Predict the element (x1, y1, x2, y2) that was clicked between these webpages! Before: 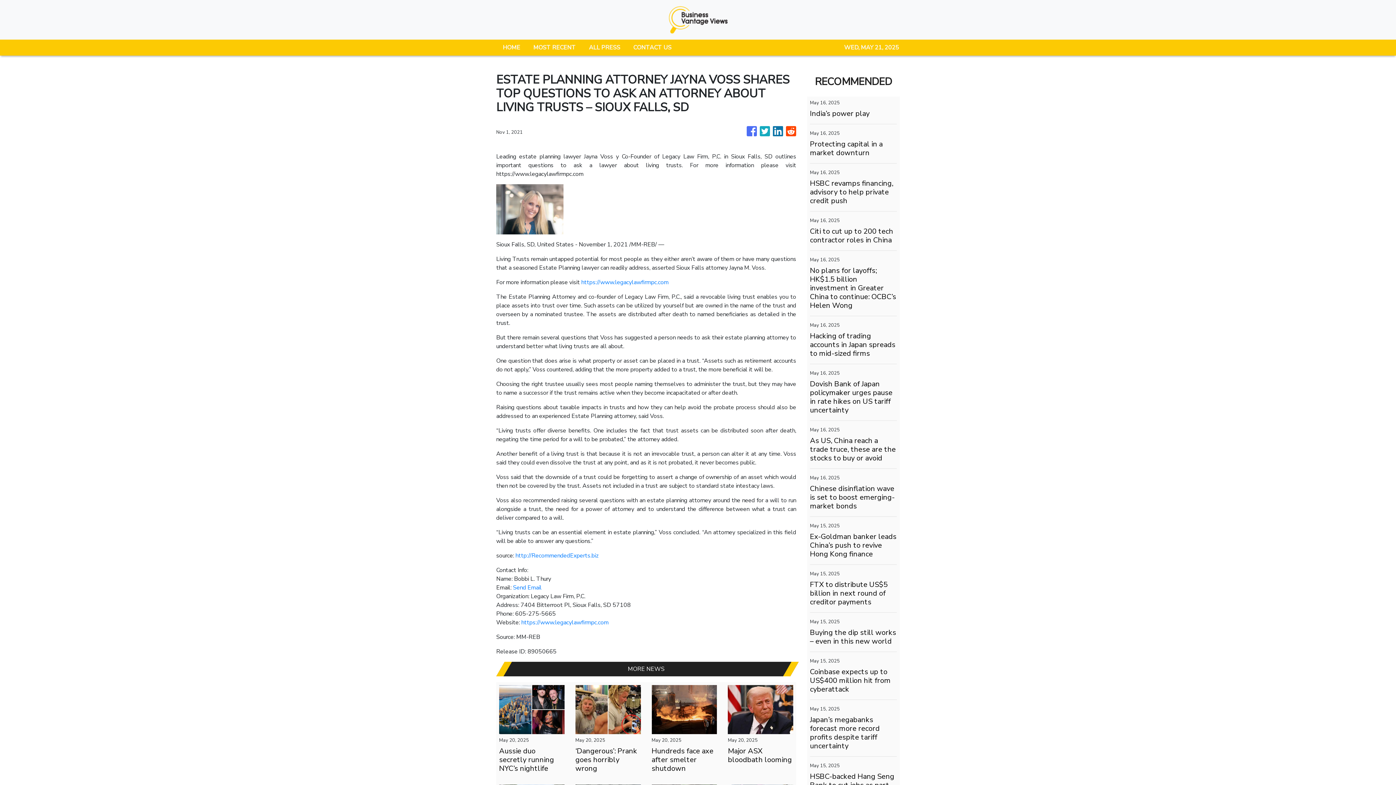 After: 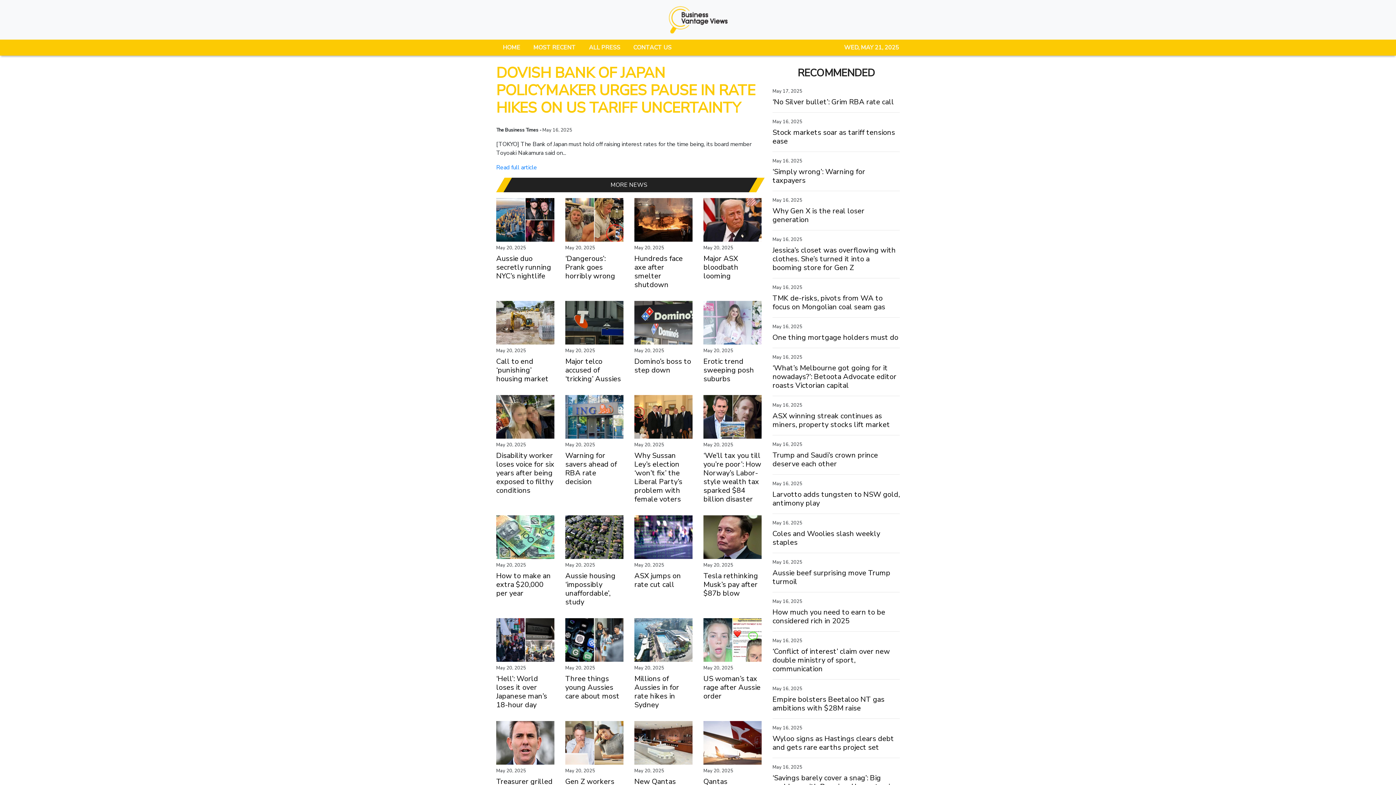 Action: label: Dovish Bank of Japan policymaker urges pause in rate hikes on US tariff uncertainty bbox: (810, 380, 897, 414)